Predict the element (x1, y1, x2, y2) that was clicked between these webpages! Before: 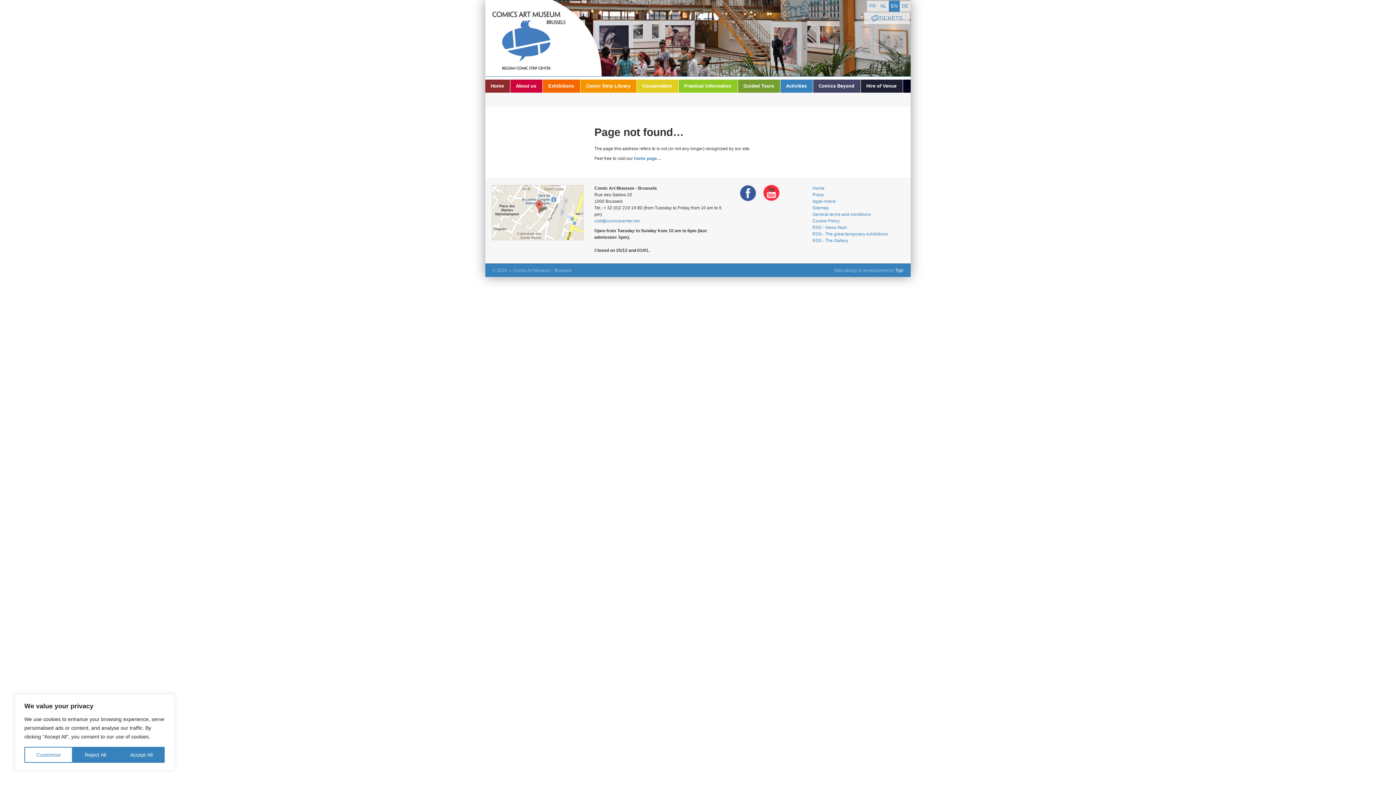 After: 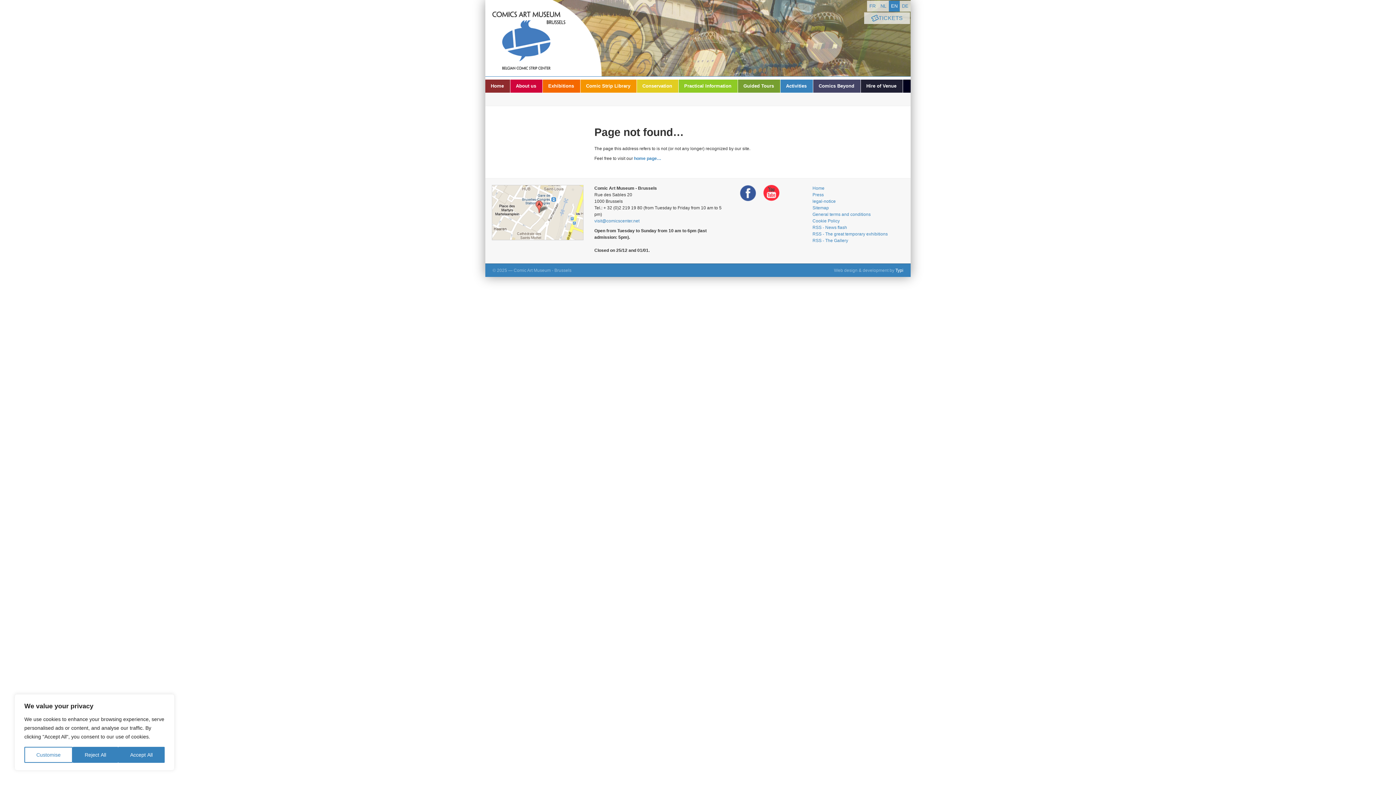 Action: label: EN bbox: (889, 0, 900, 11)